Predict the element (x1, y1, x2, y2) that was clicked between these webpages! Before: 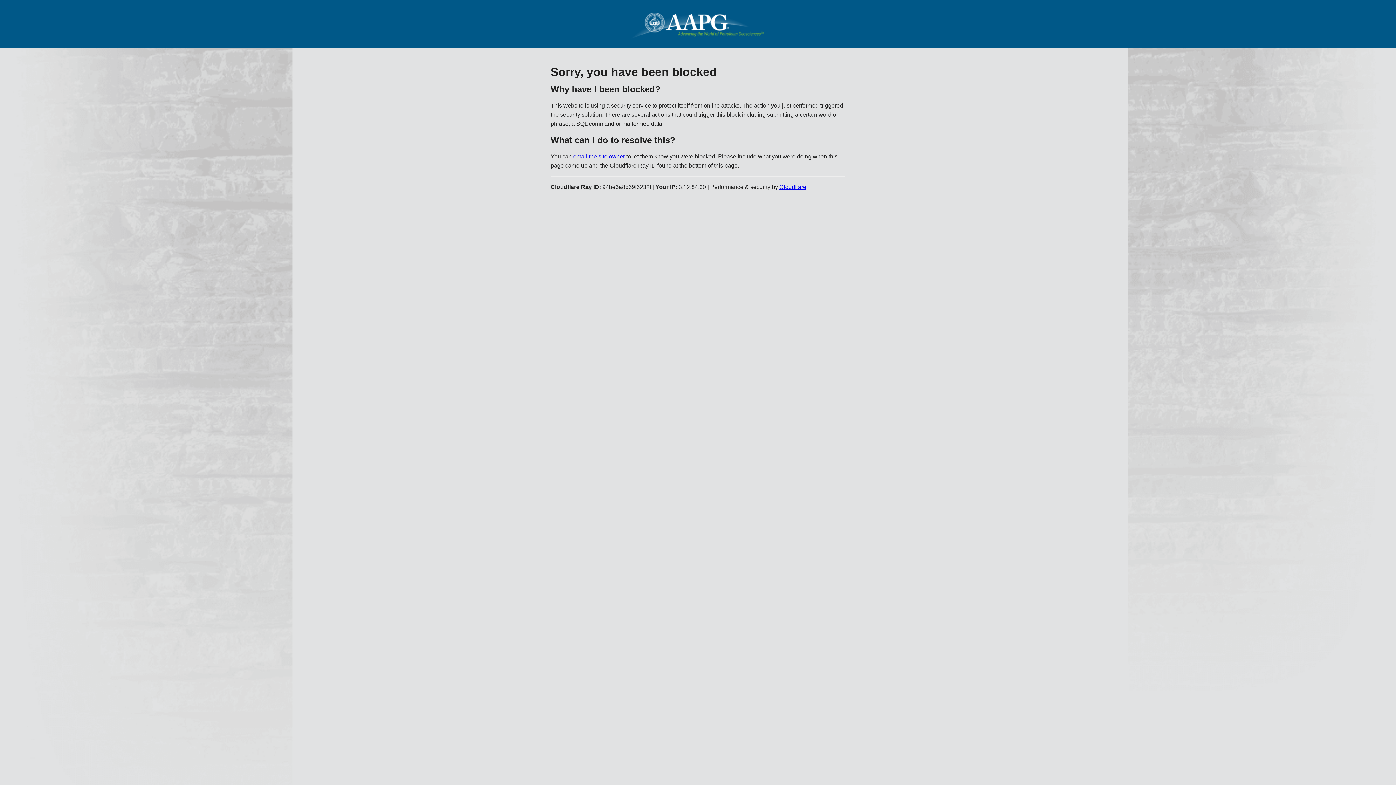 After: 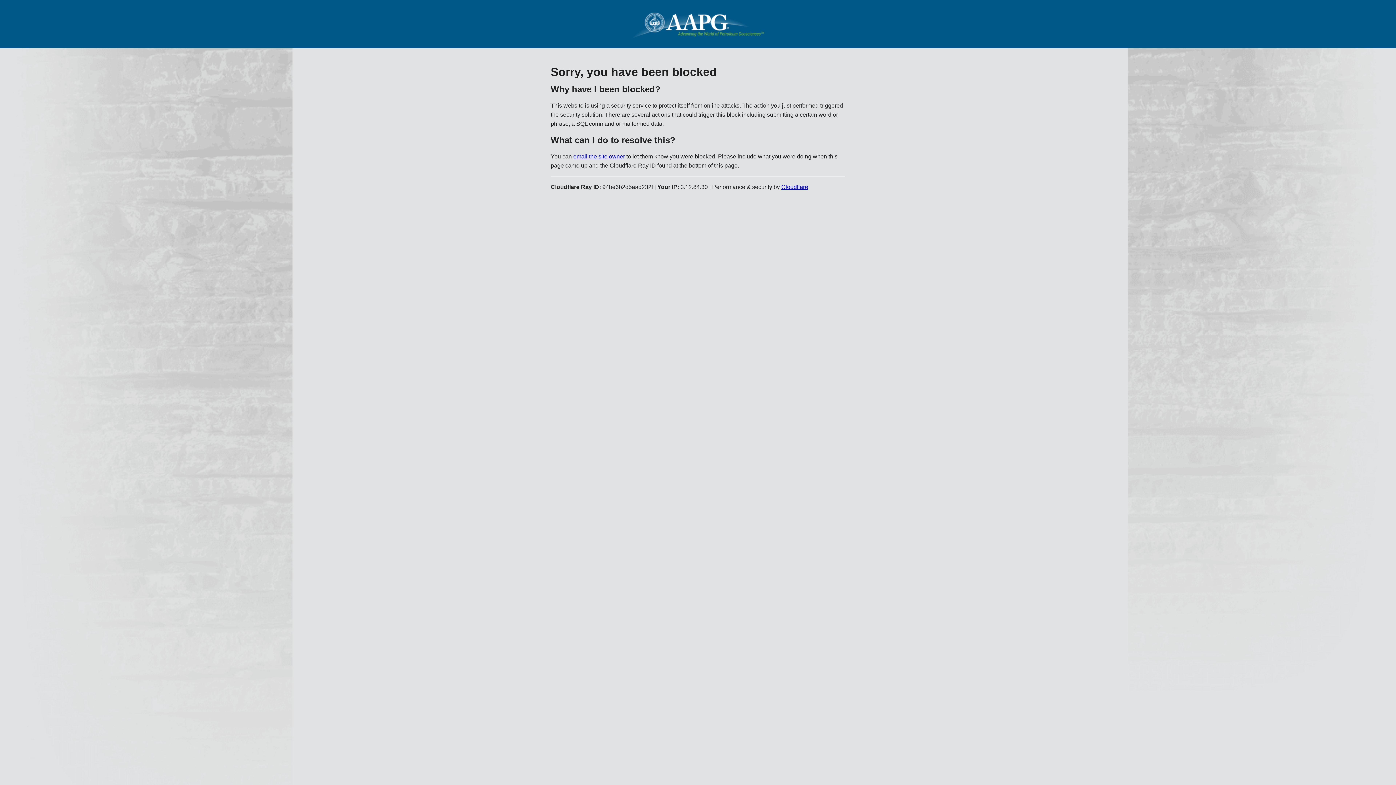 Action: bbox: (573, 153, 625, 159) label: email the site owner